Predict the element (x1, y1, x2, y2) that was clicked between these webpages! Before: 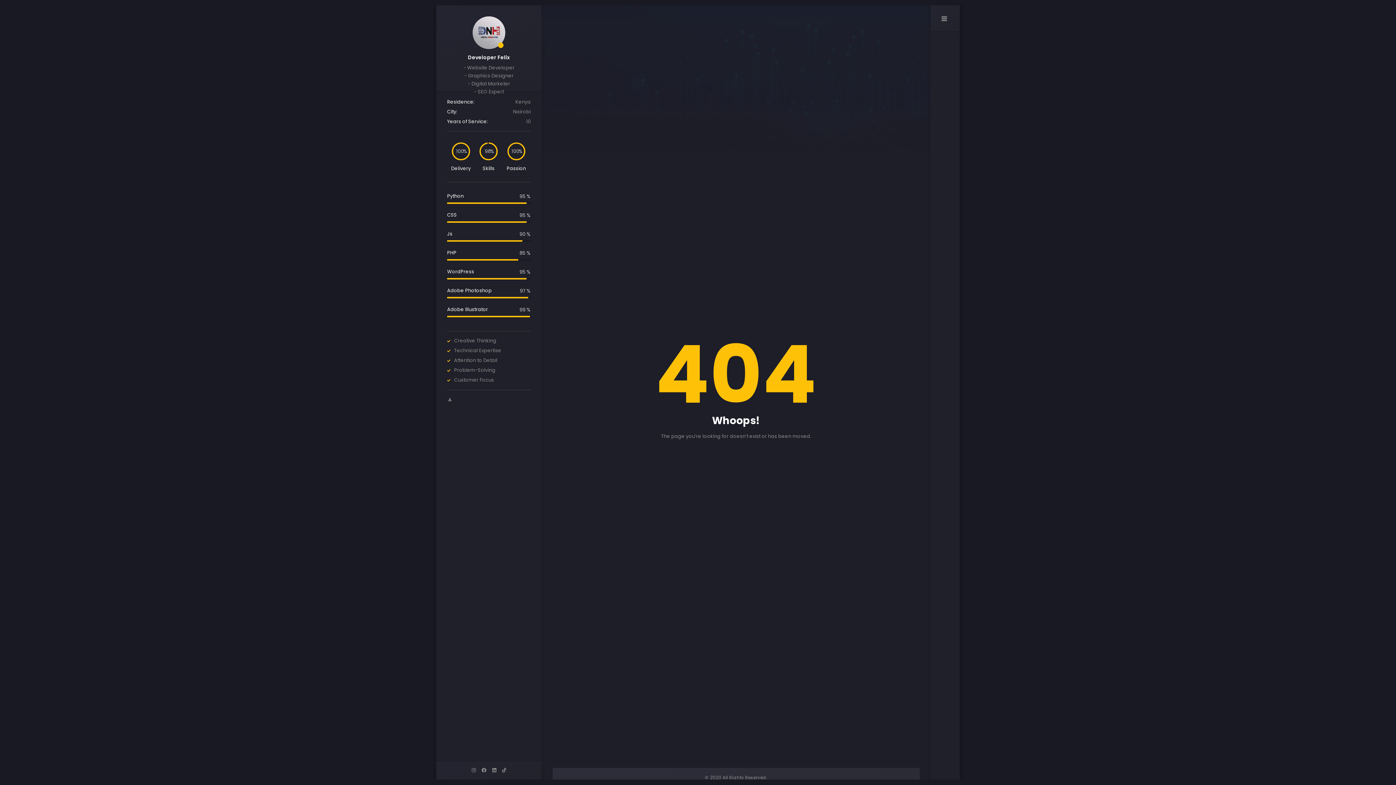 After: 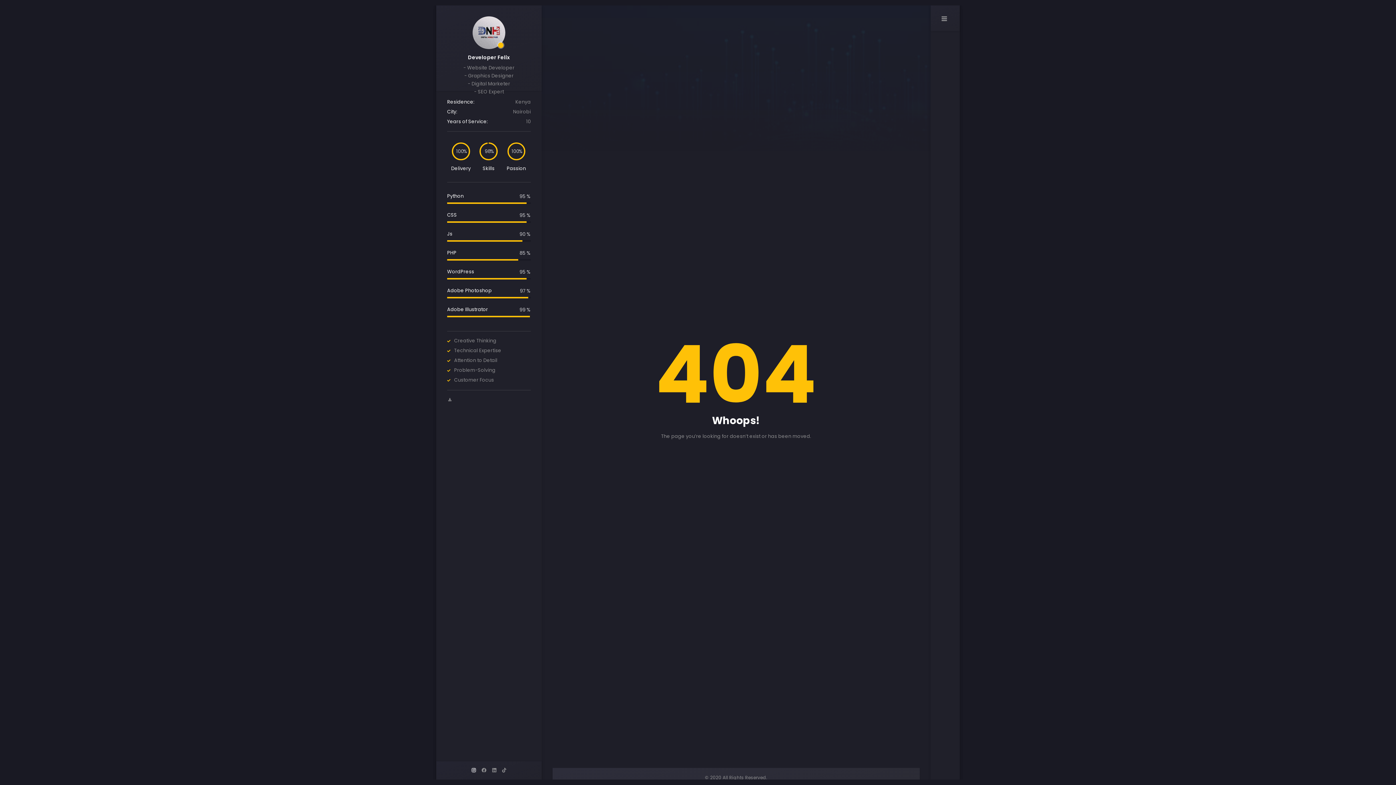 Action: bbox: (471, 766, 475, 774)